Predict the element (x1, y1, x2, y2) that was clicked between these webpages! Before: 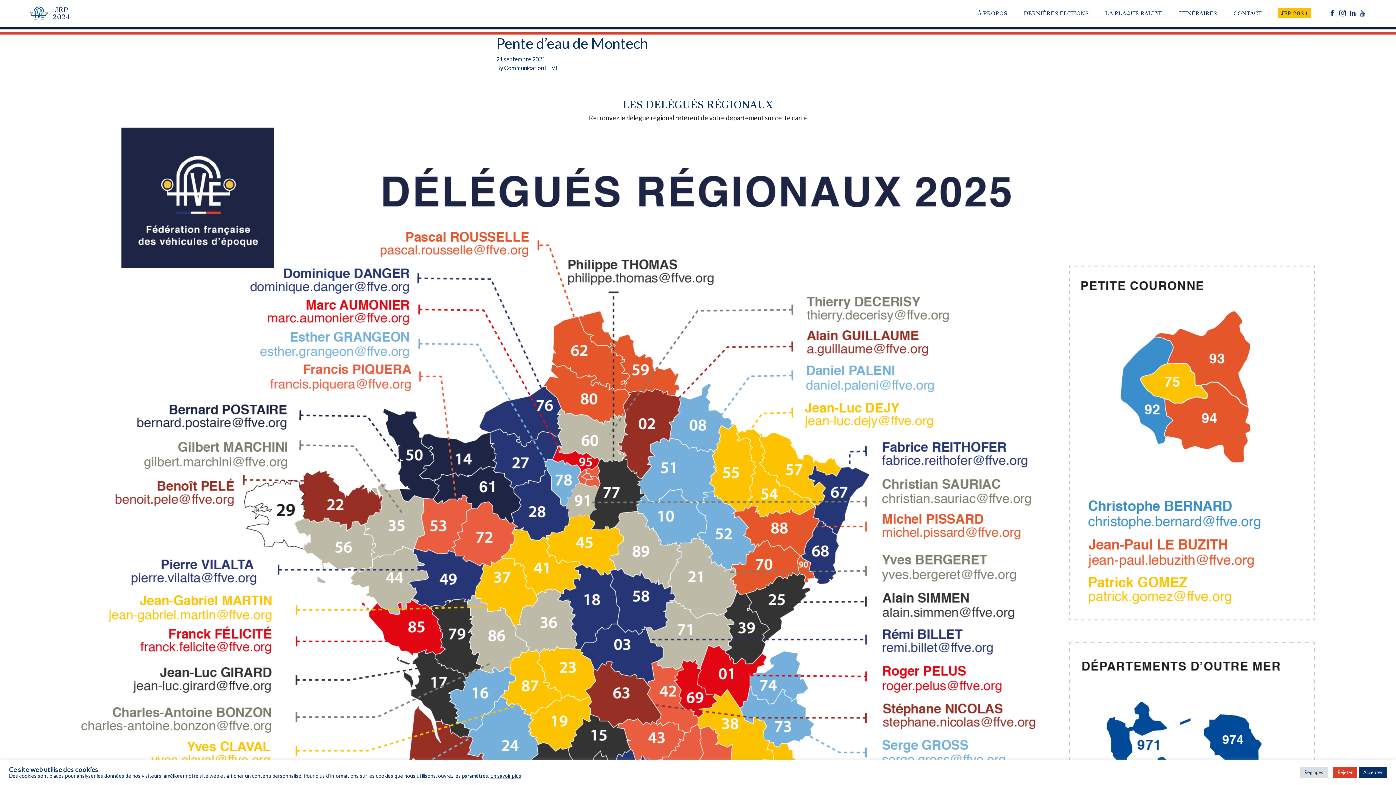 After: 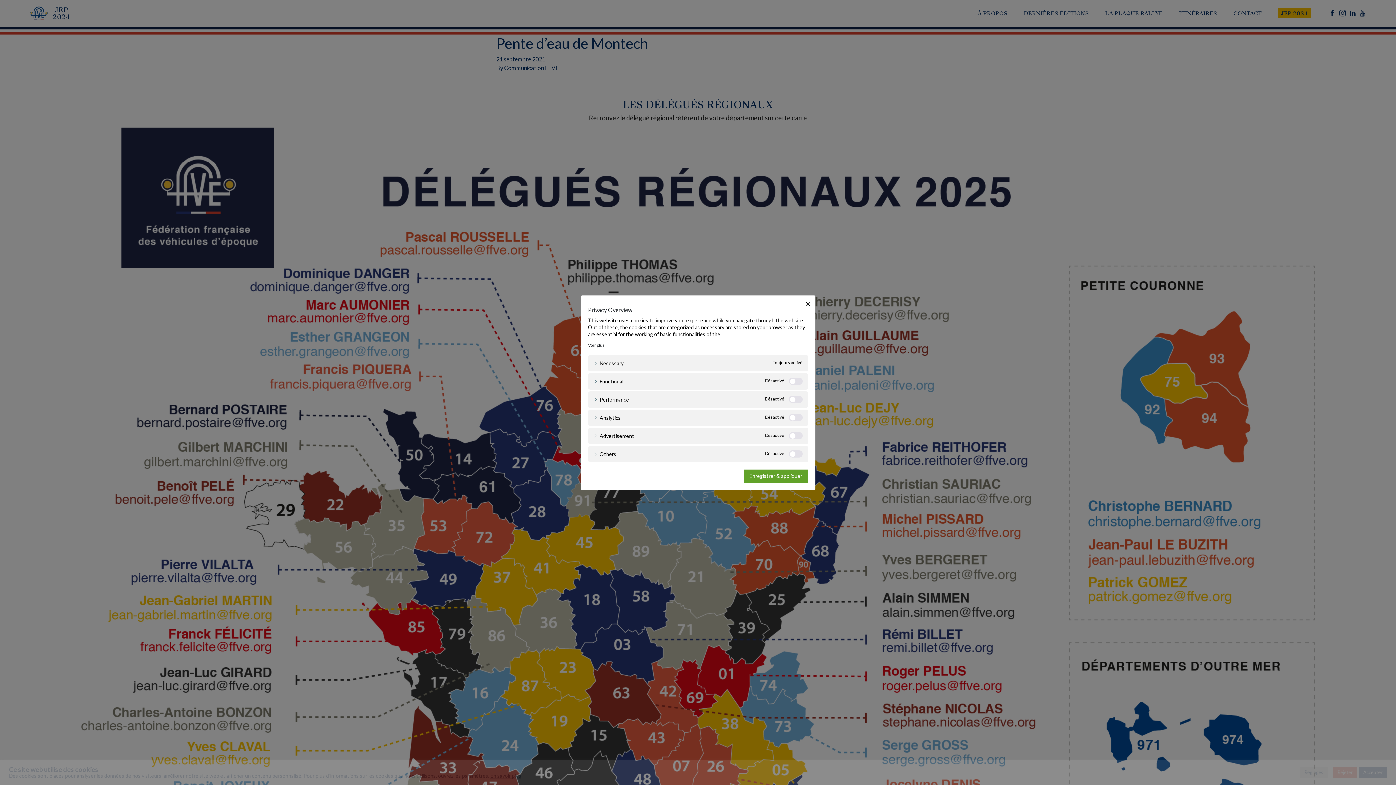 Action: bbox: (1300, 767, 1328, 778) label: Réglages